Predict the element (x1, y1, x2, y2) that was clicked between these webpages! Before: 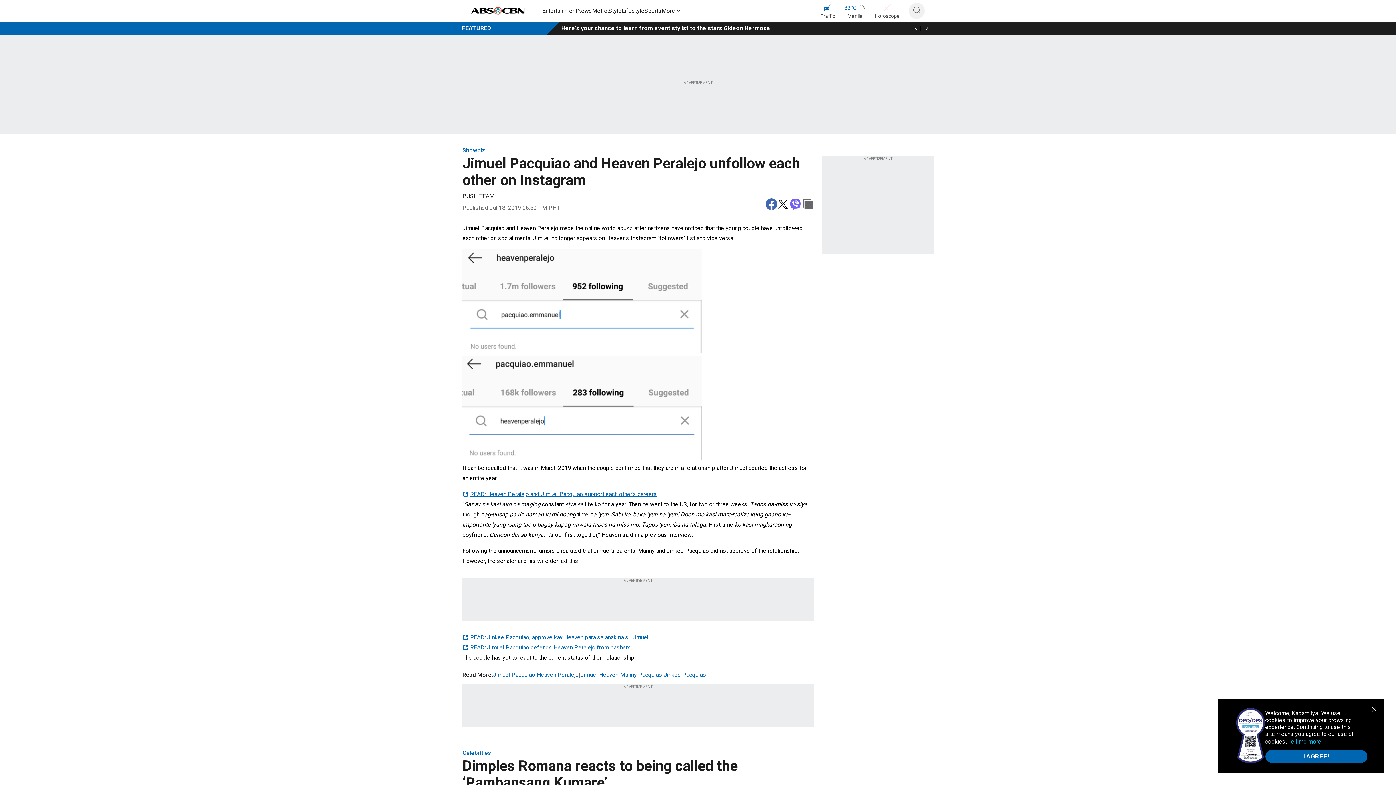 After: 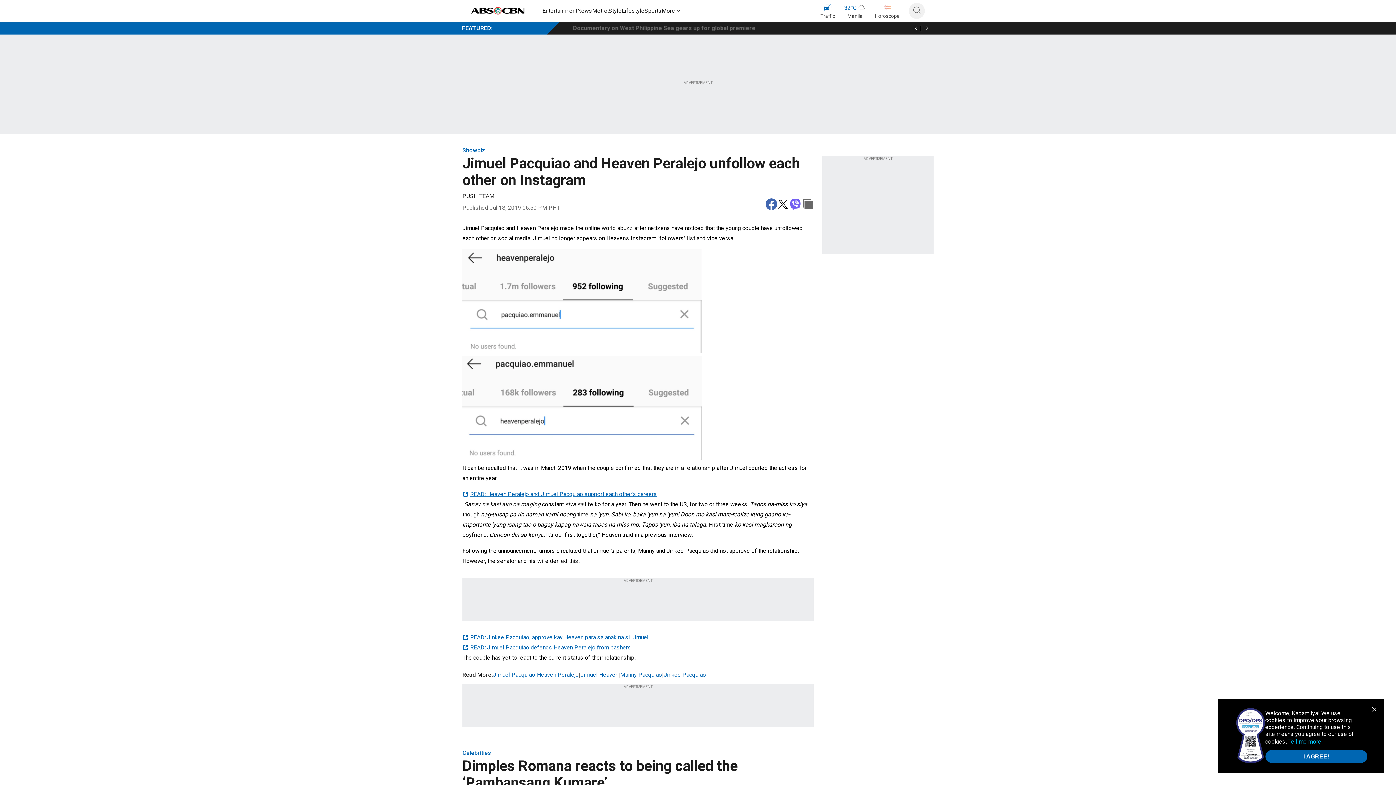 Action: bbox: (912, 24, 920, 31)